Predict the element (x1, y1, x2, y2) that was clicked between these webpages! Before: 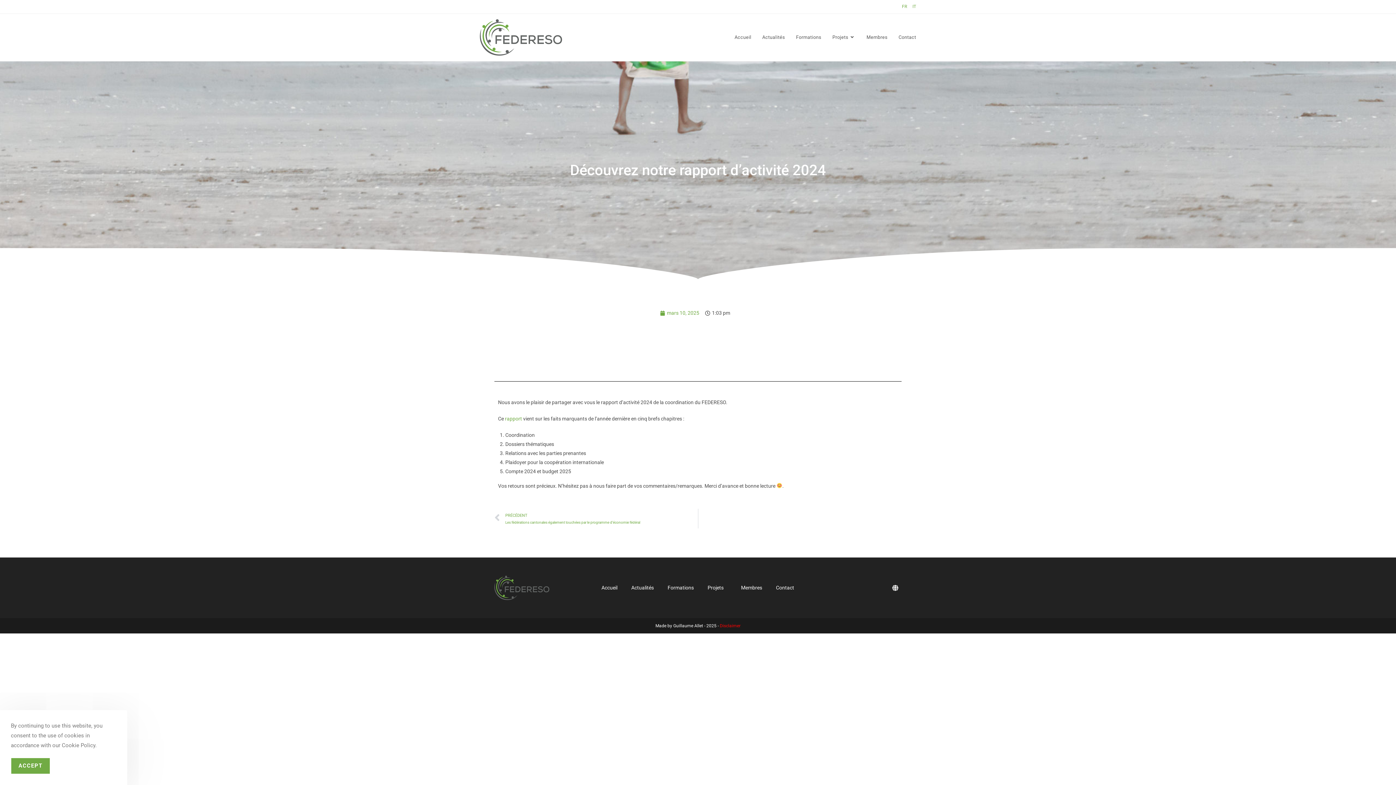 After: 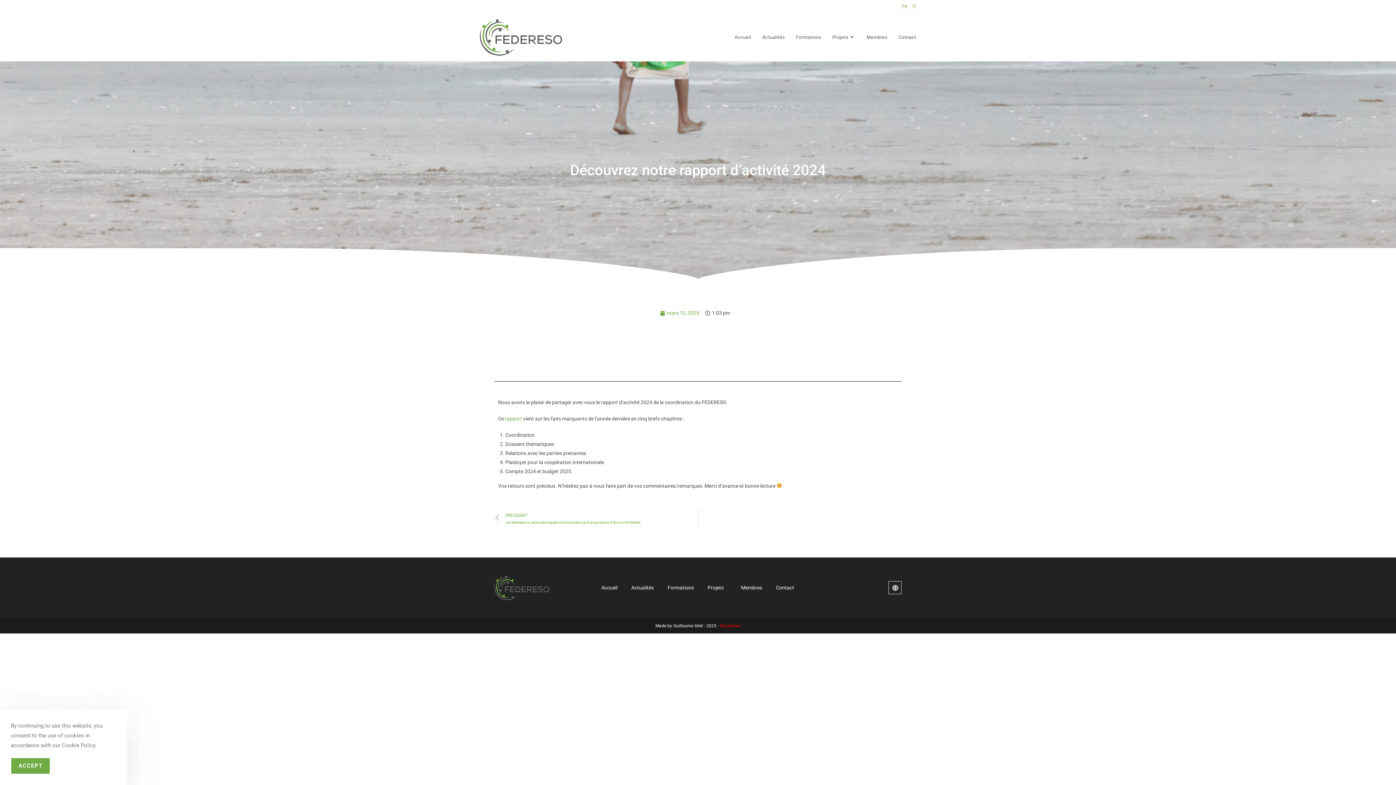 Action: label: Globe bbox: (889, 581, 901, 594)